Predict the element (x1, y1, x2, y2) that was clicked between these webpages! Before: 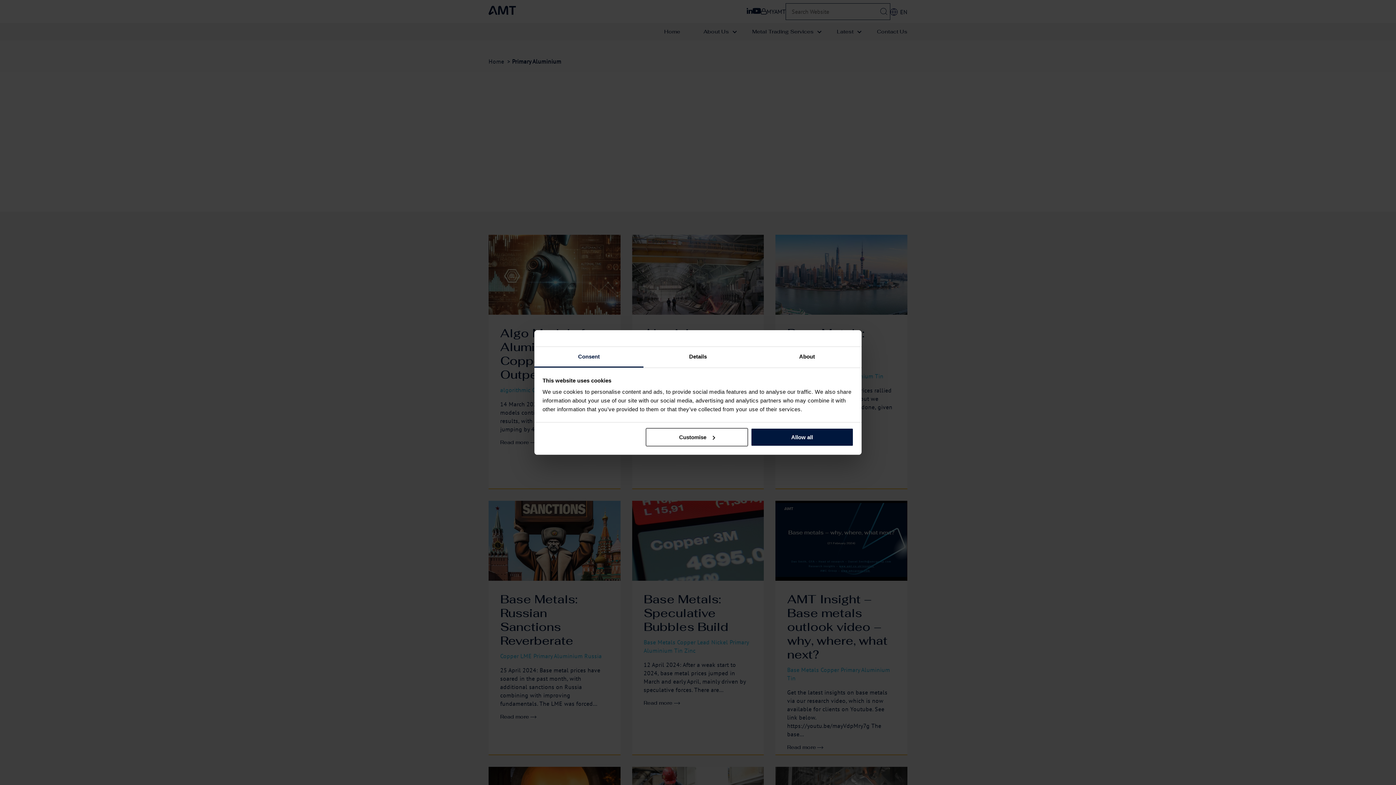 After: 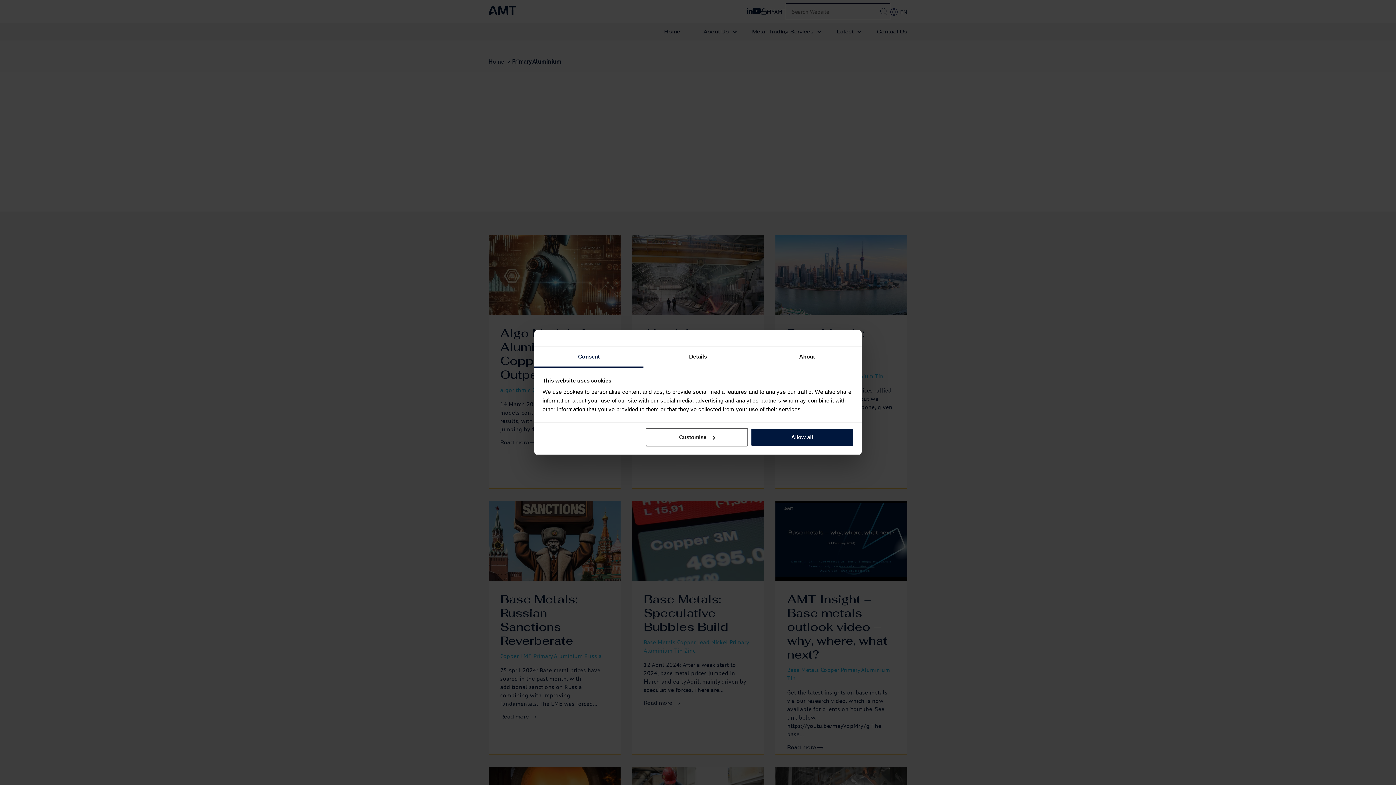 Action: bbox: (534, 347, 643, 367) label: Consent